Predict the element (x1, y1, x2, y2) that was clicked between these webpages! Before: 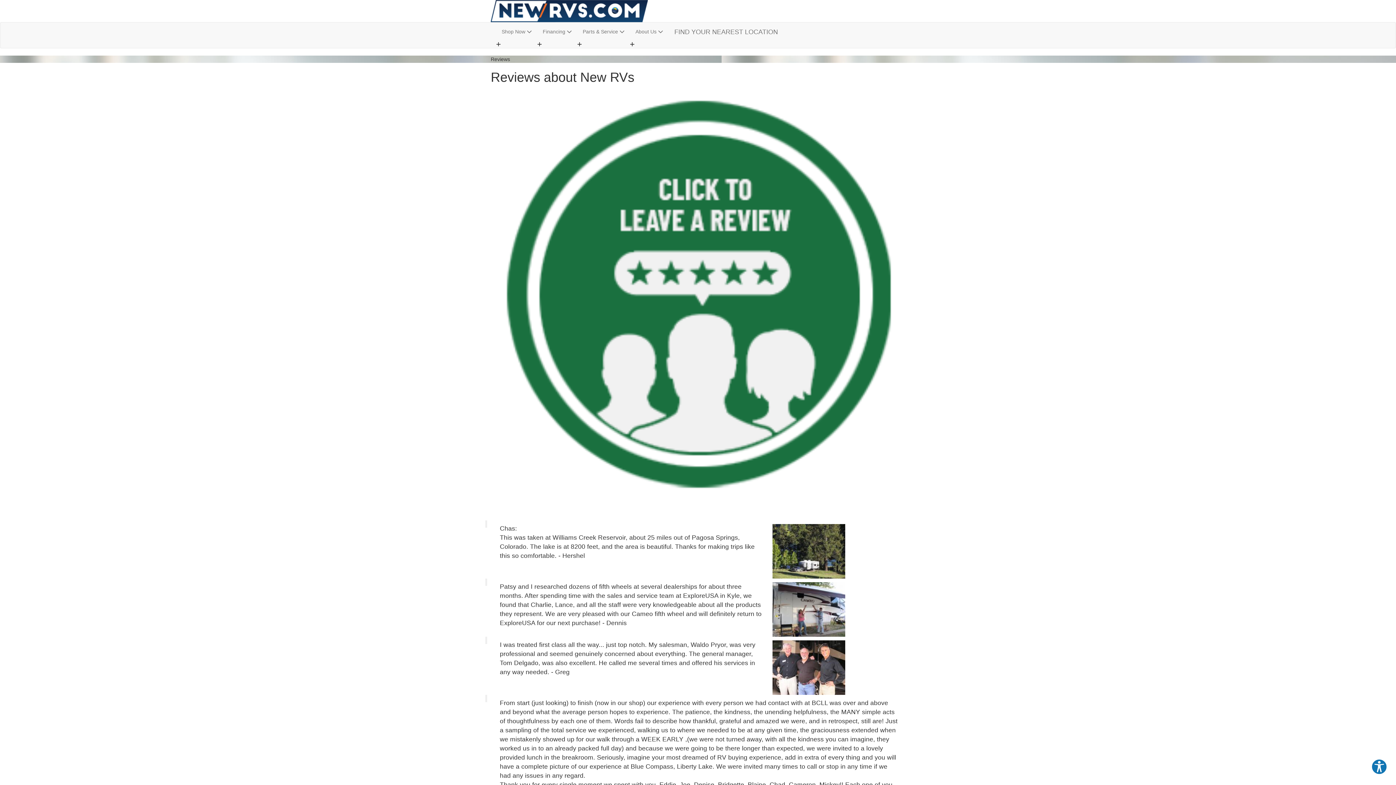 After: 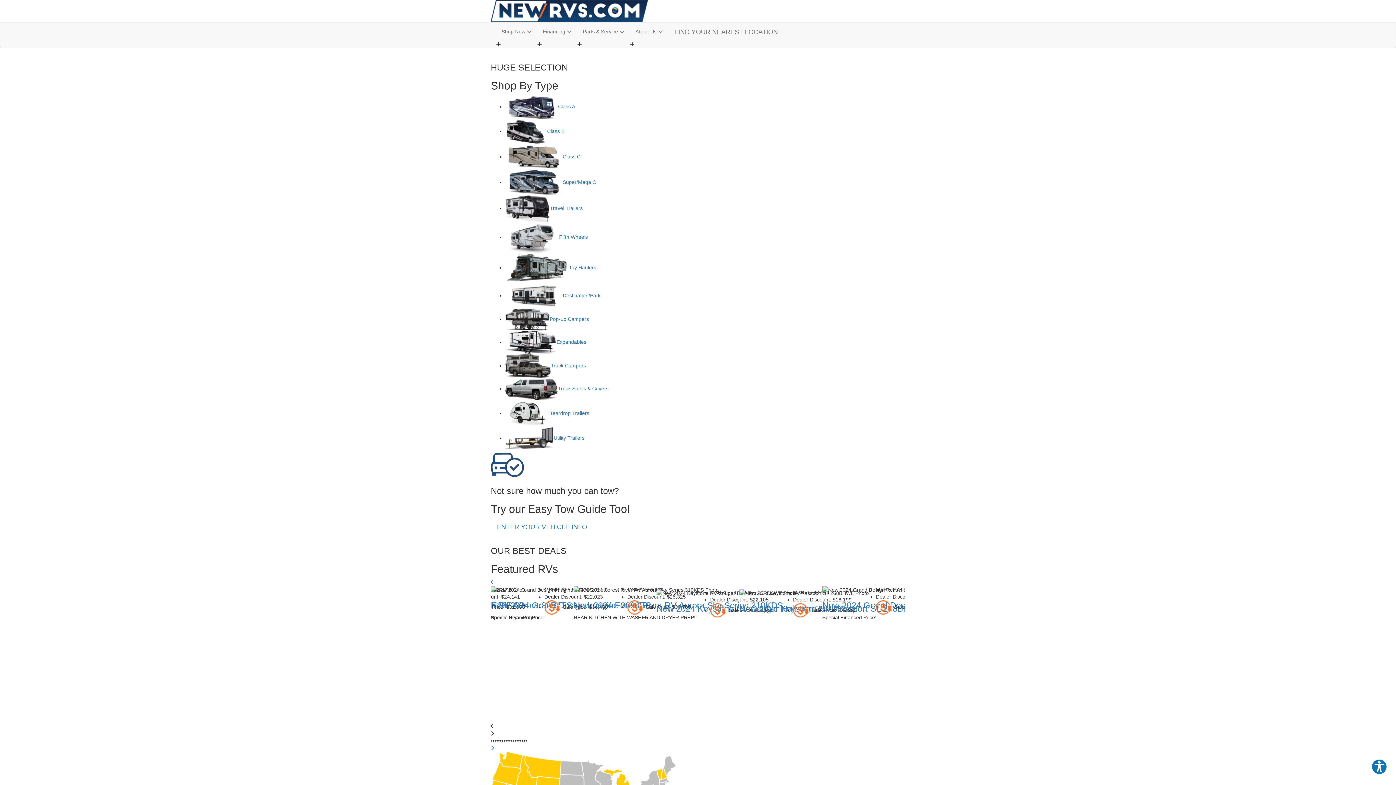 Action: bbox: (490, 7, 648, 13)